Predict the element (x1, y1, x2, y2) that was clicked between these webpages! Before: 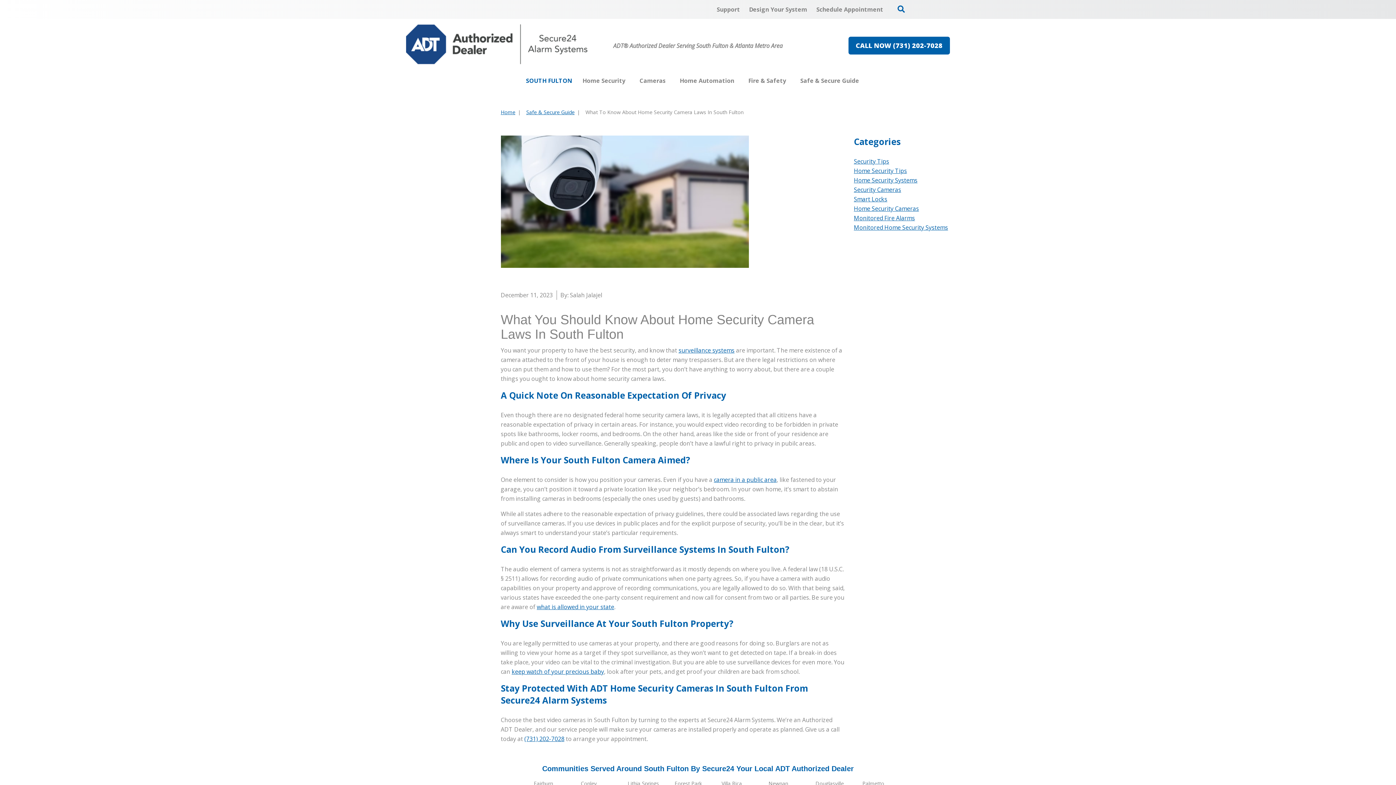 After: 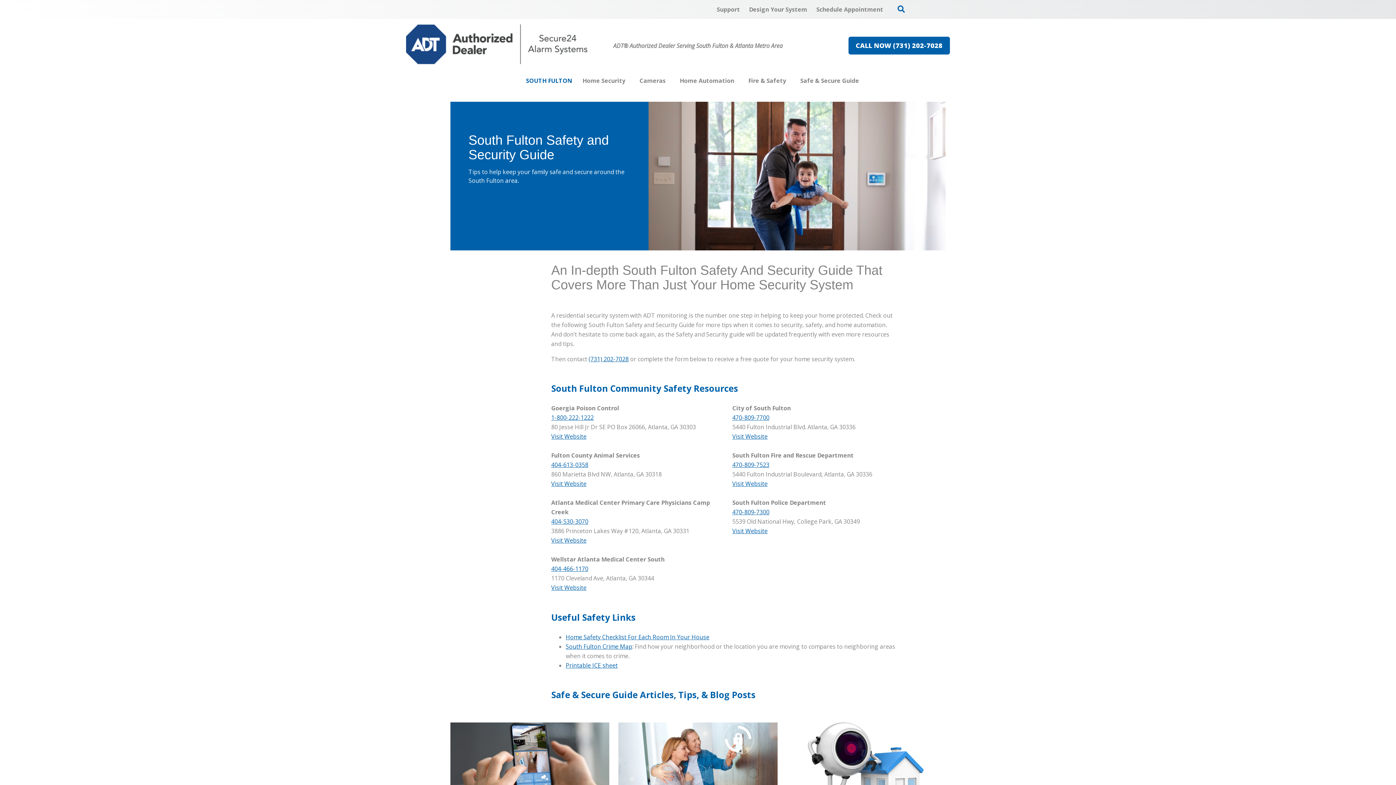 Action: bbox: (854, 204, 919, 212) label: Home Security Cameras